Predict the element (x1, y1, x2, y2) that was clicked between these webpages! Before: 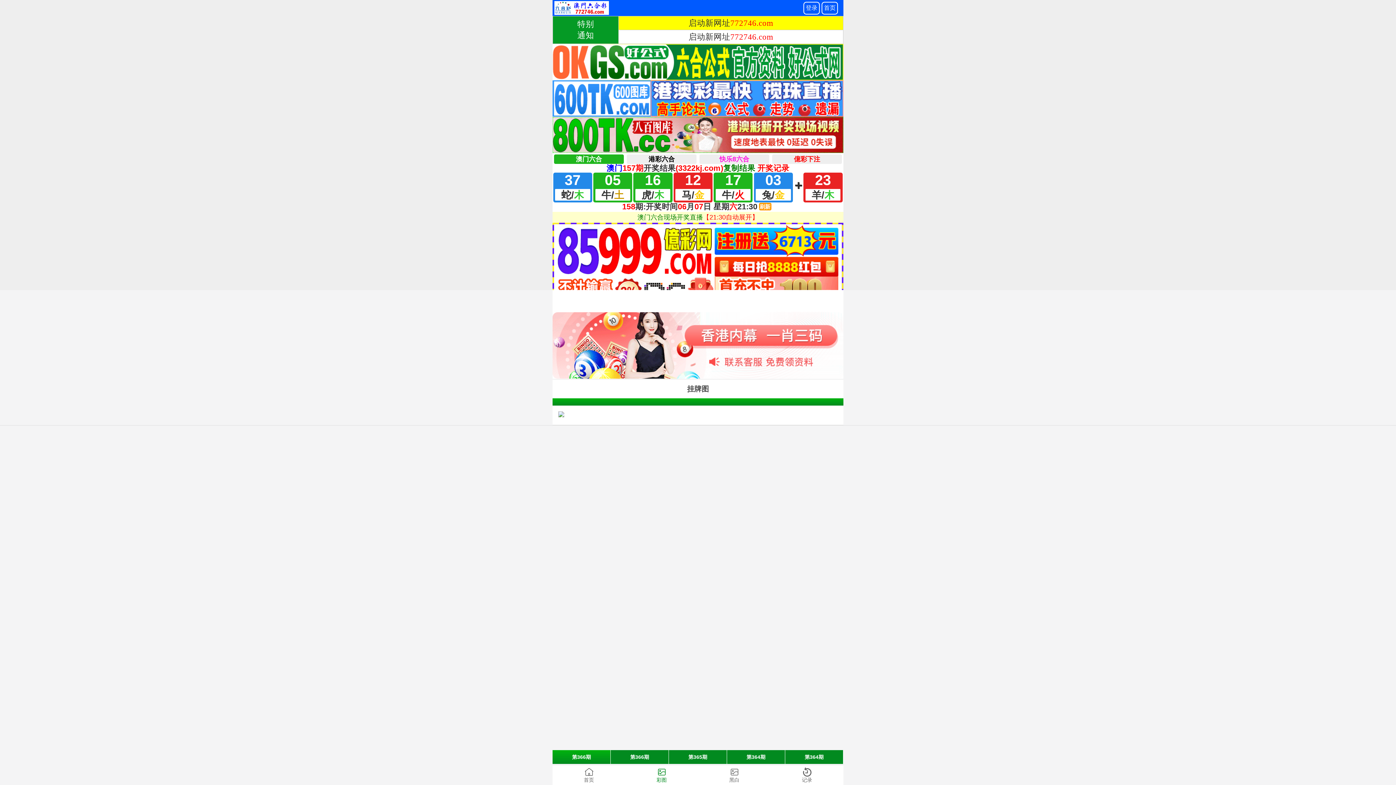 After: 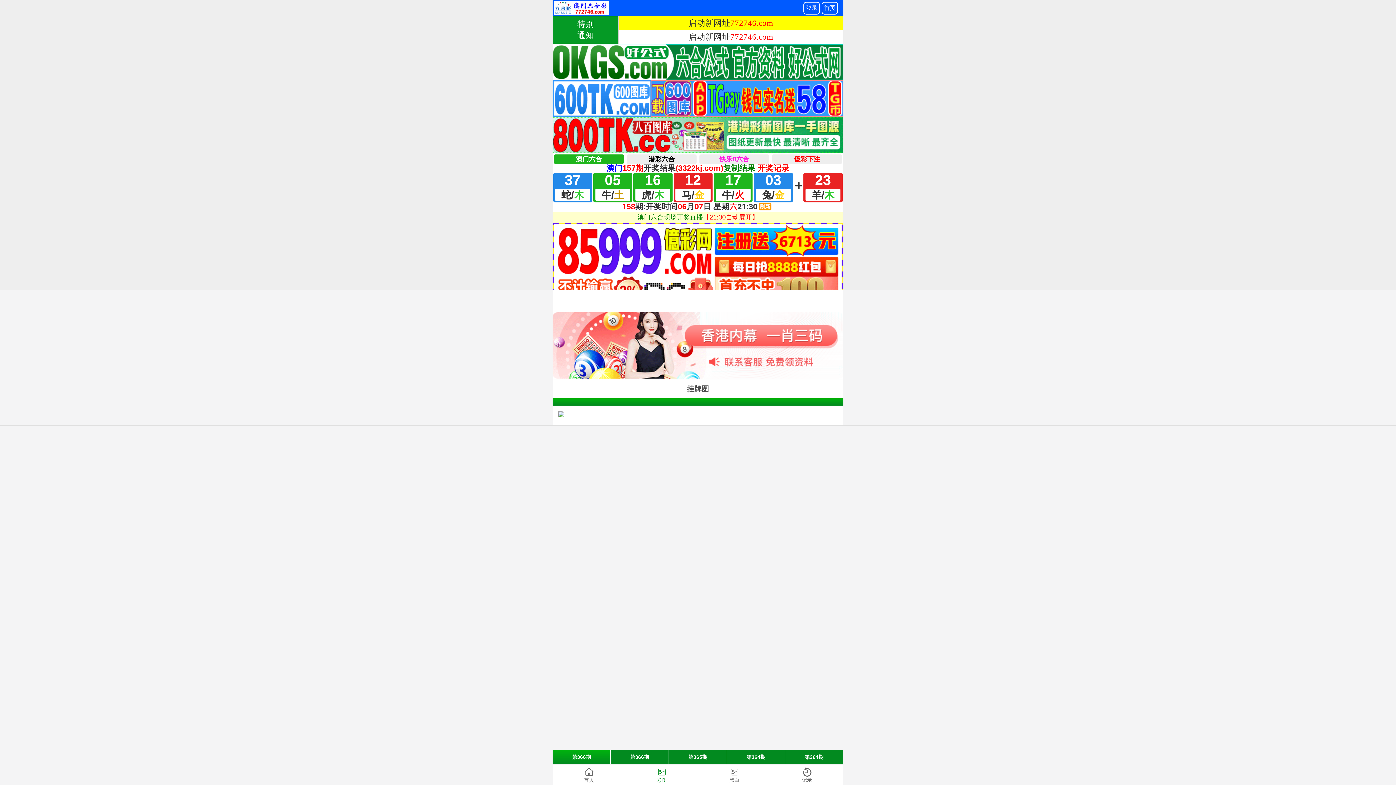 Action: label: 第364期 bbox: (785, 750, 843, 764)